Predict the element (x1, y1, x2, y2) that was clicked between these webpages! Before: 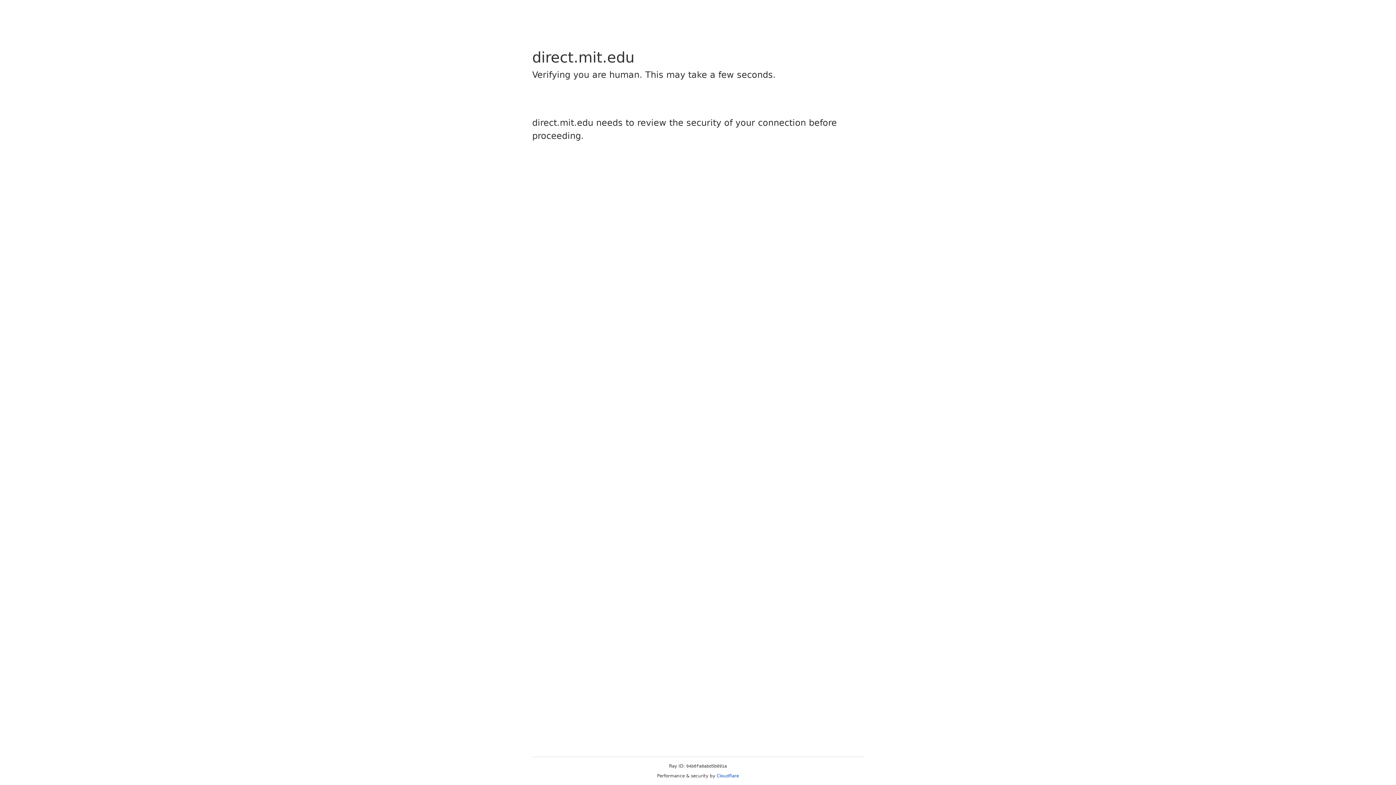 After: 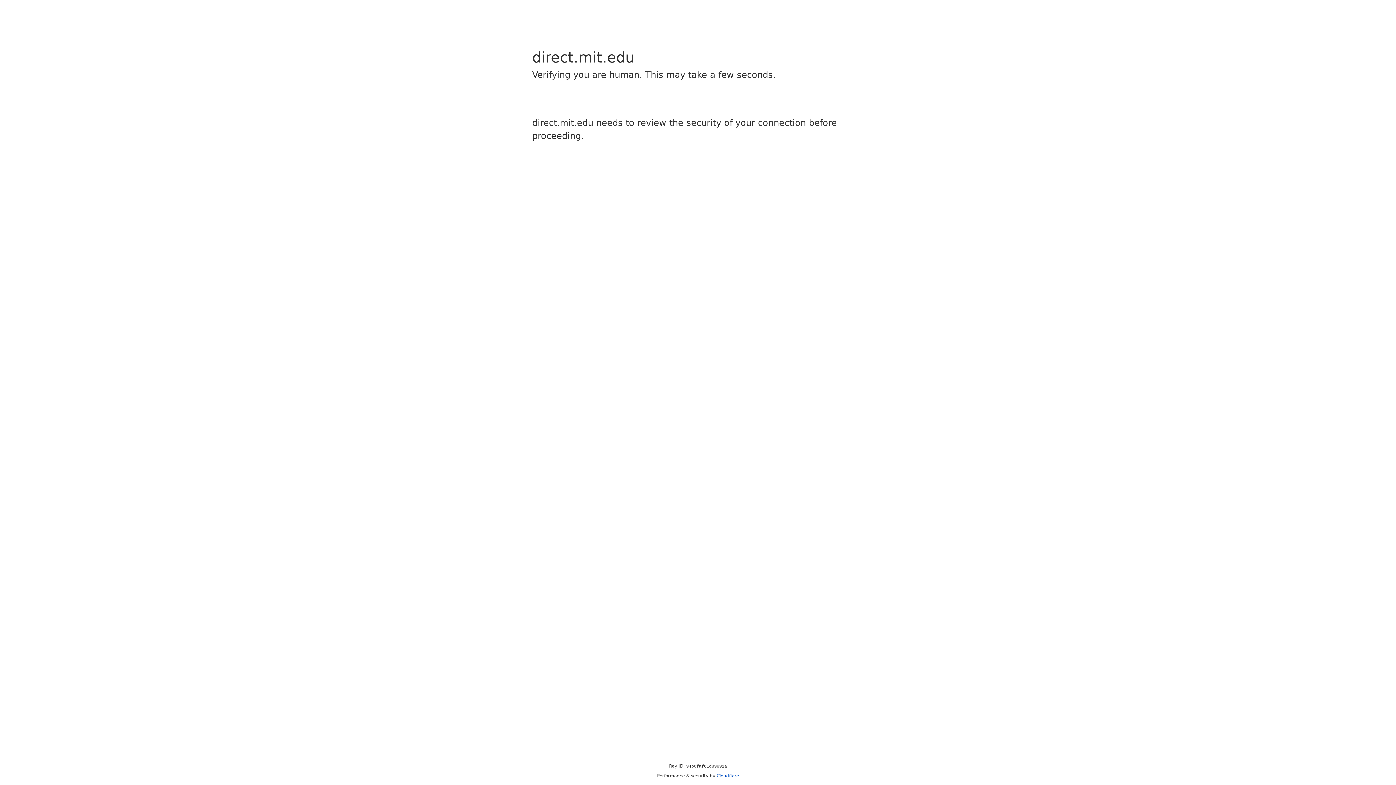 Action: bbox: (716, 773, 739, 778) label: Cloudflare